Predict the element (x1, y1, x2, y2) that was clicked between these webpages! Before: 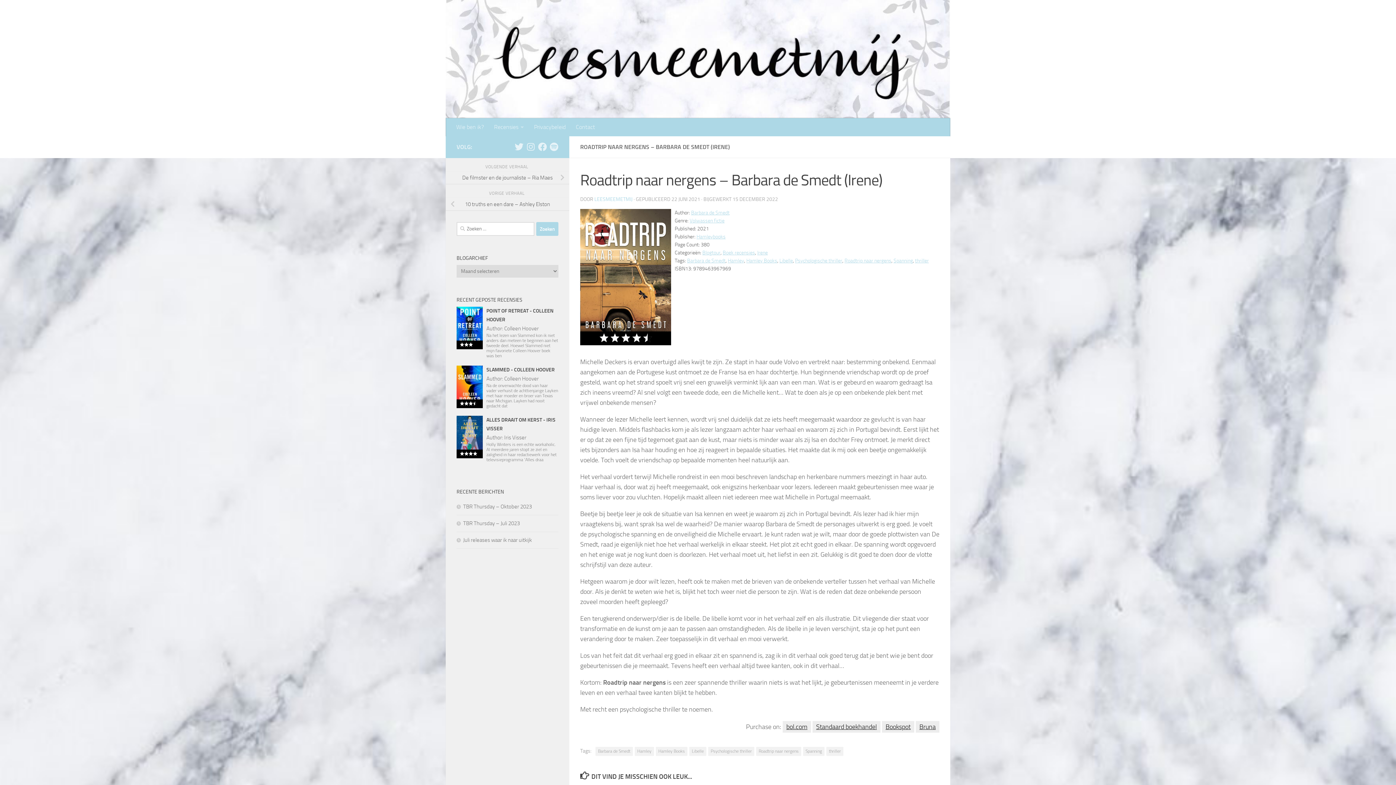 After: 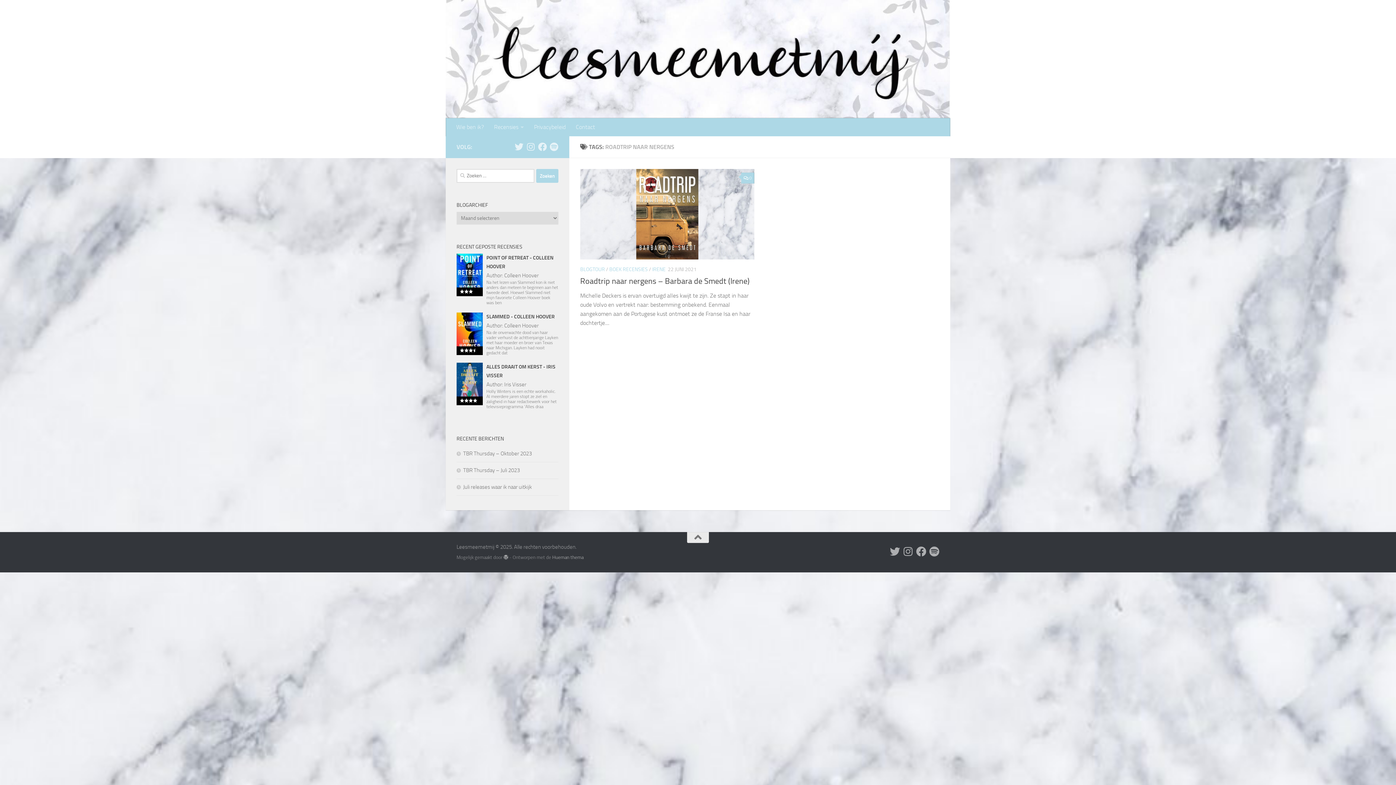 Action: bbox: (756, 747, 801, 756) label: Roadtrip naar nergens